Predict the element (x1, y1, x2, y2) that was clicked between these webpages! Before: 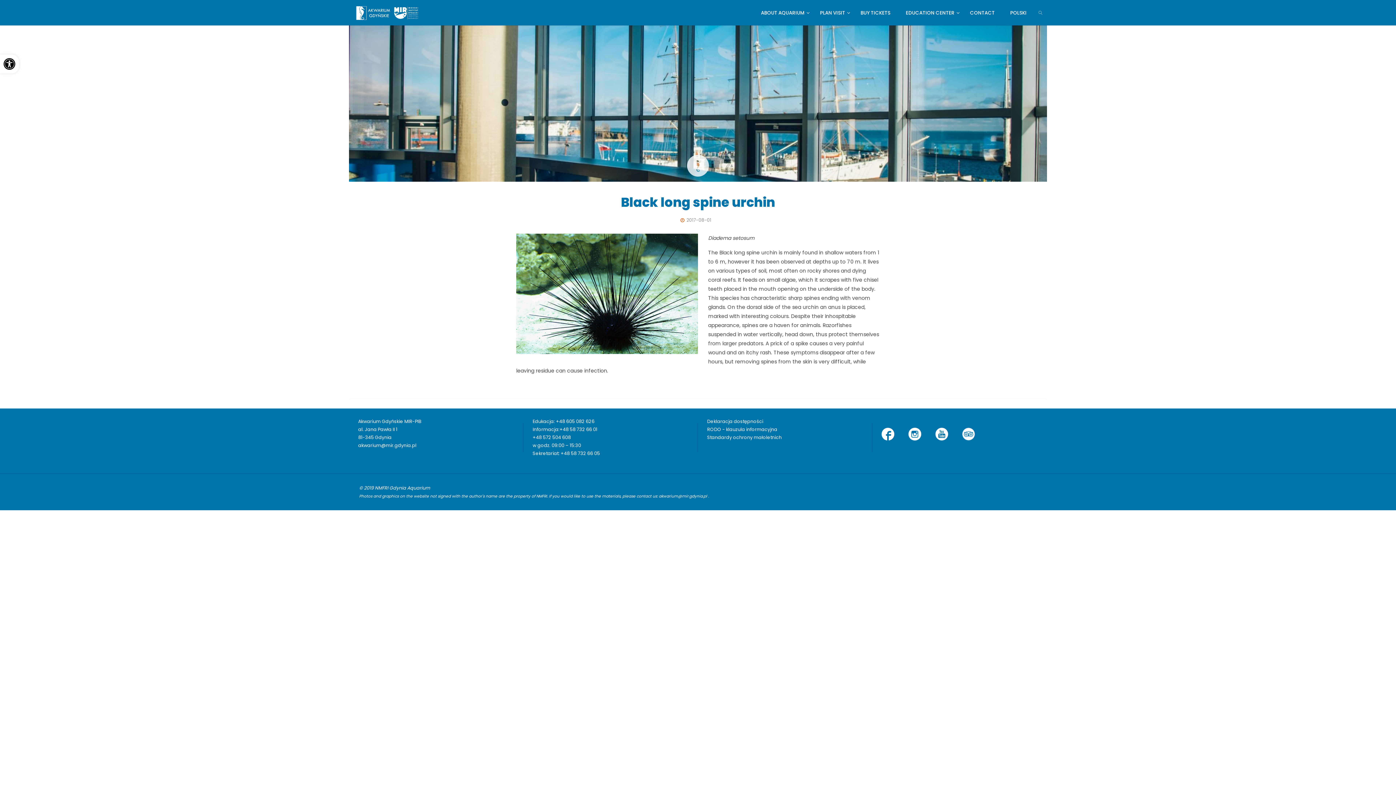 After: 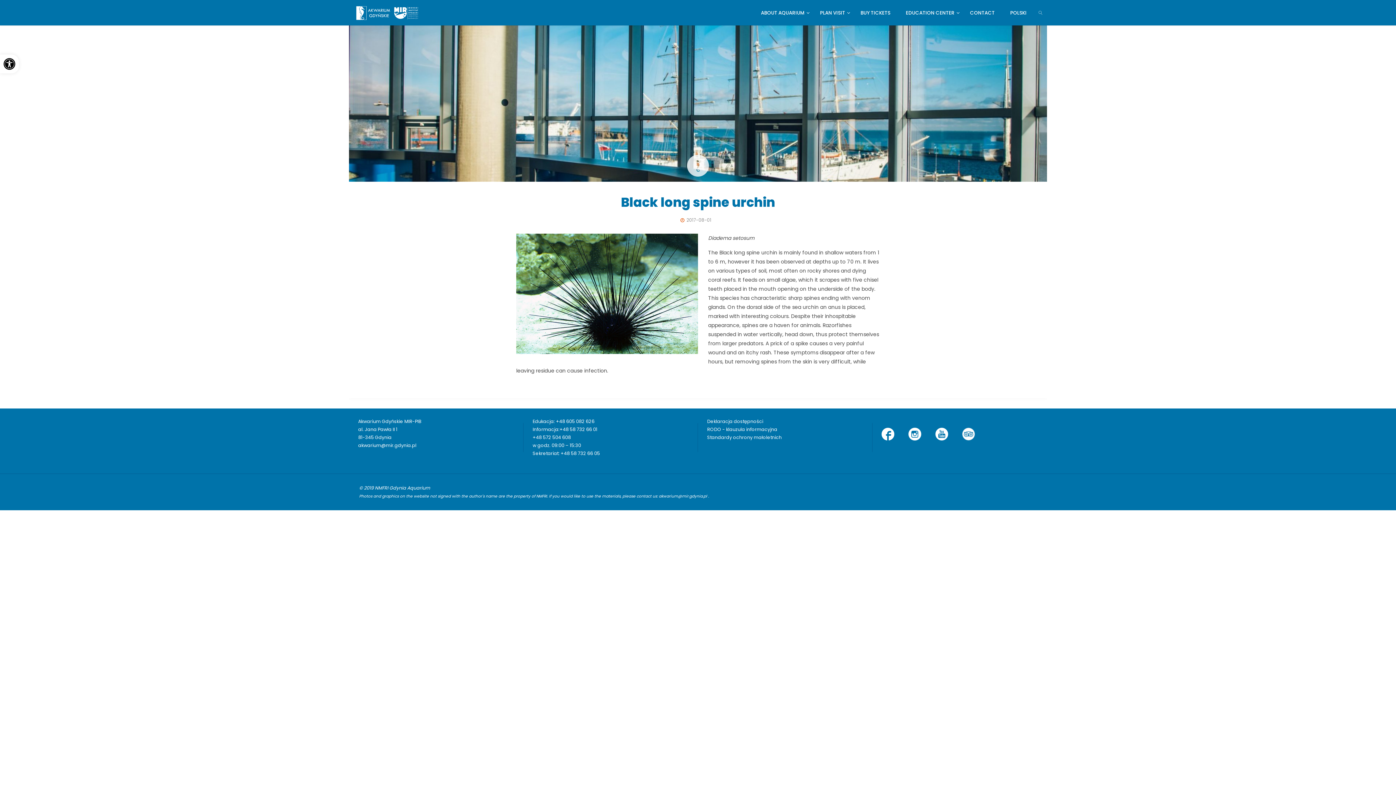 Action: bbox: (707, 426, 777, 432) label: RODO - klauzula informacyjna